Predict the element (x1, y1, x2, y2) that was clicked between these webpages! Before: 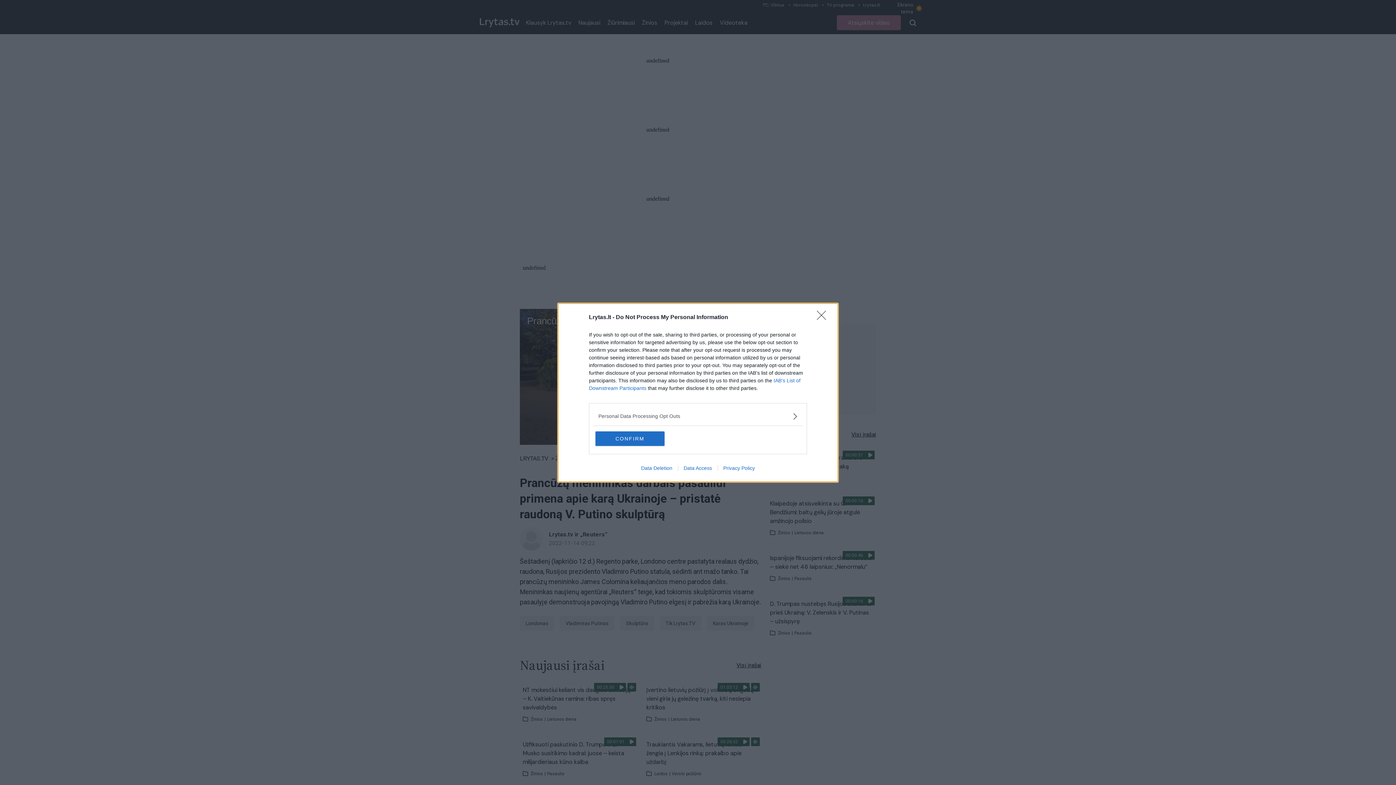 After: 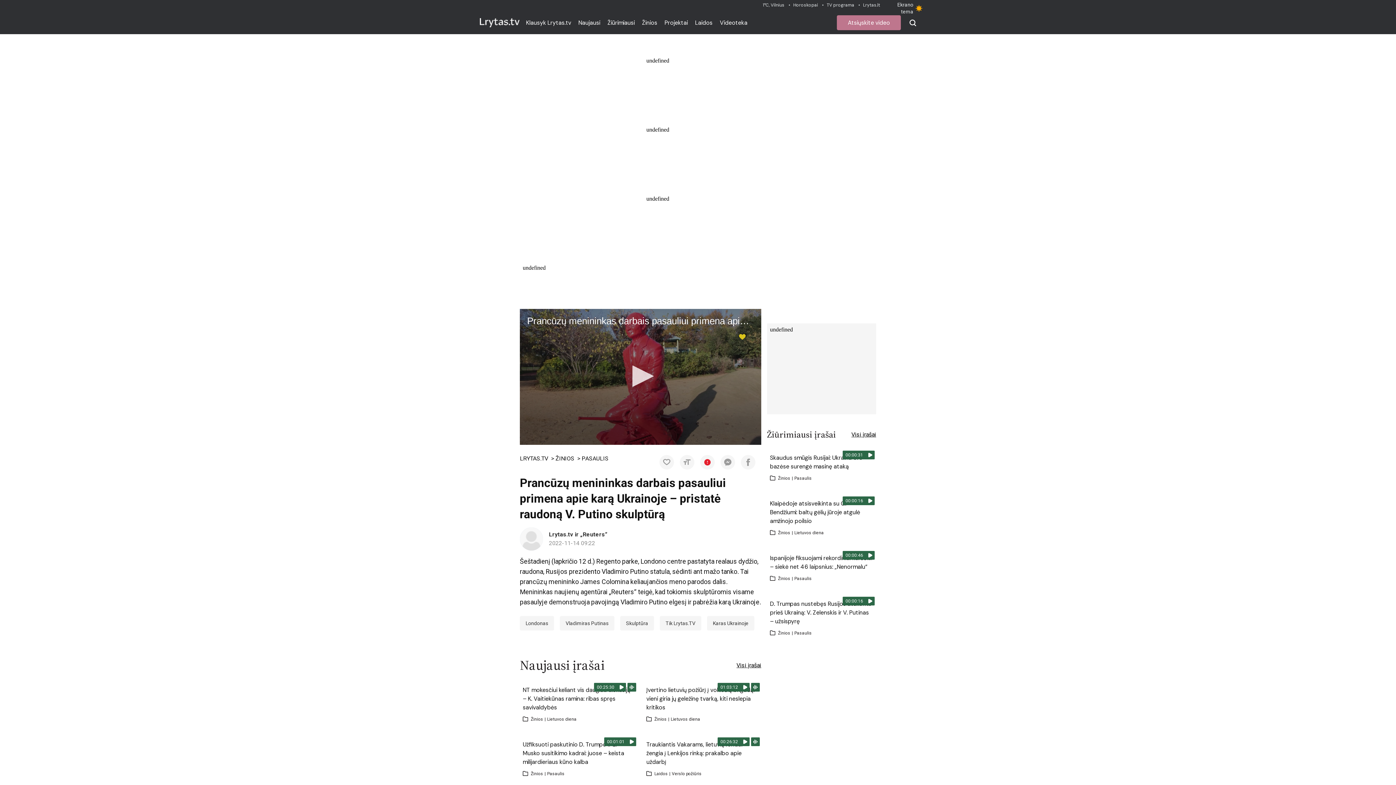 Action: bbox: (595, 431, 664, 446) label: CONFIRM